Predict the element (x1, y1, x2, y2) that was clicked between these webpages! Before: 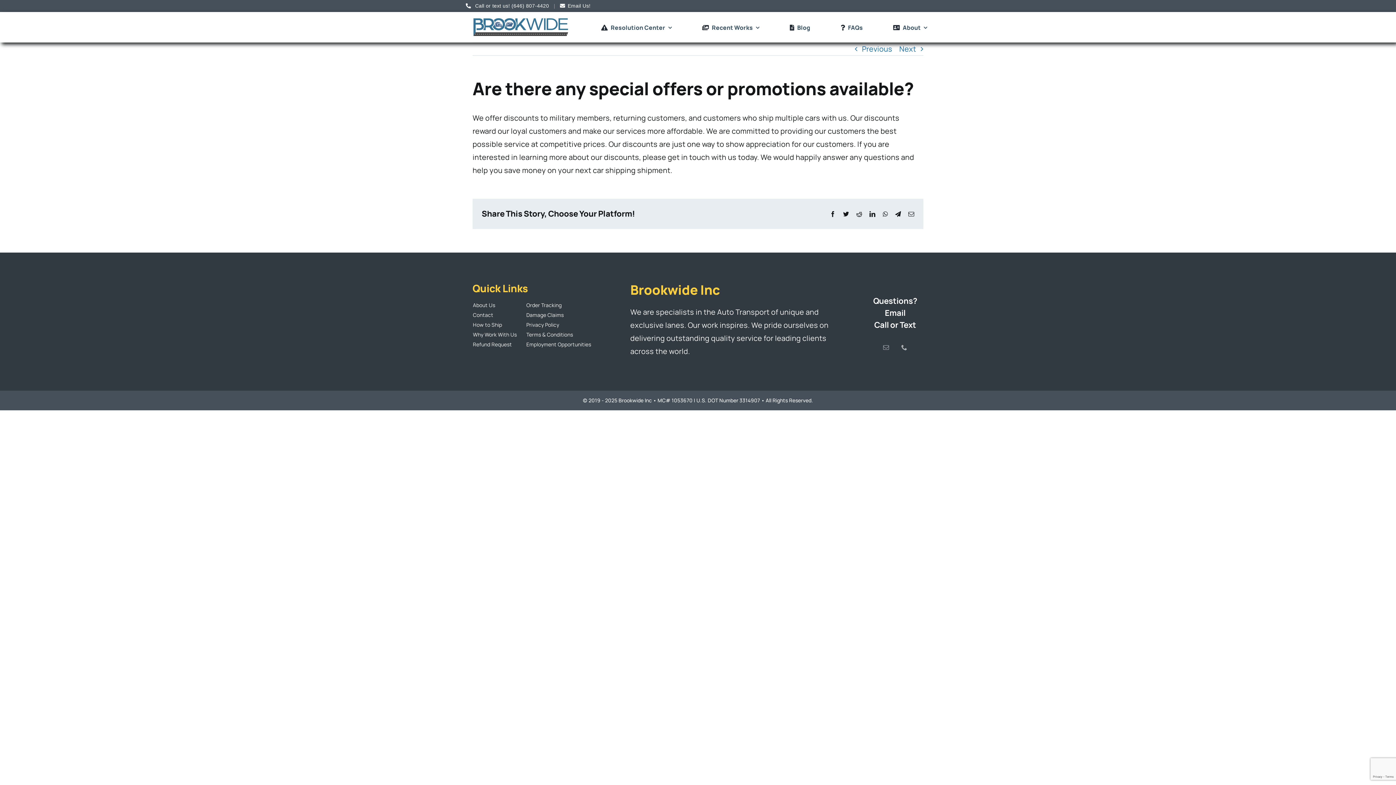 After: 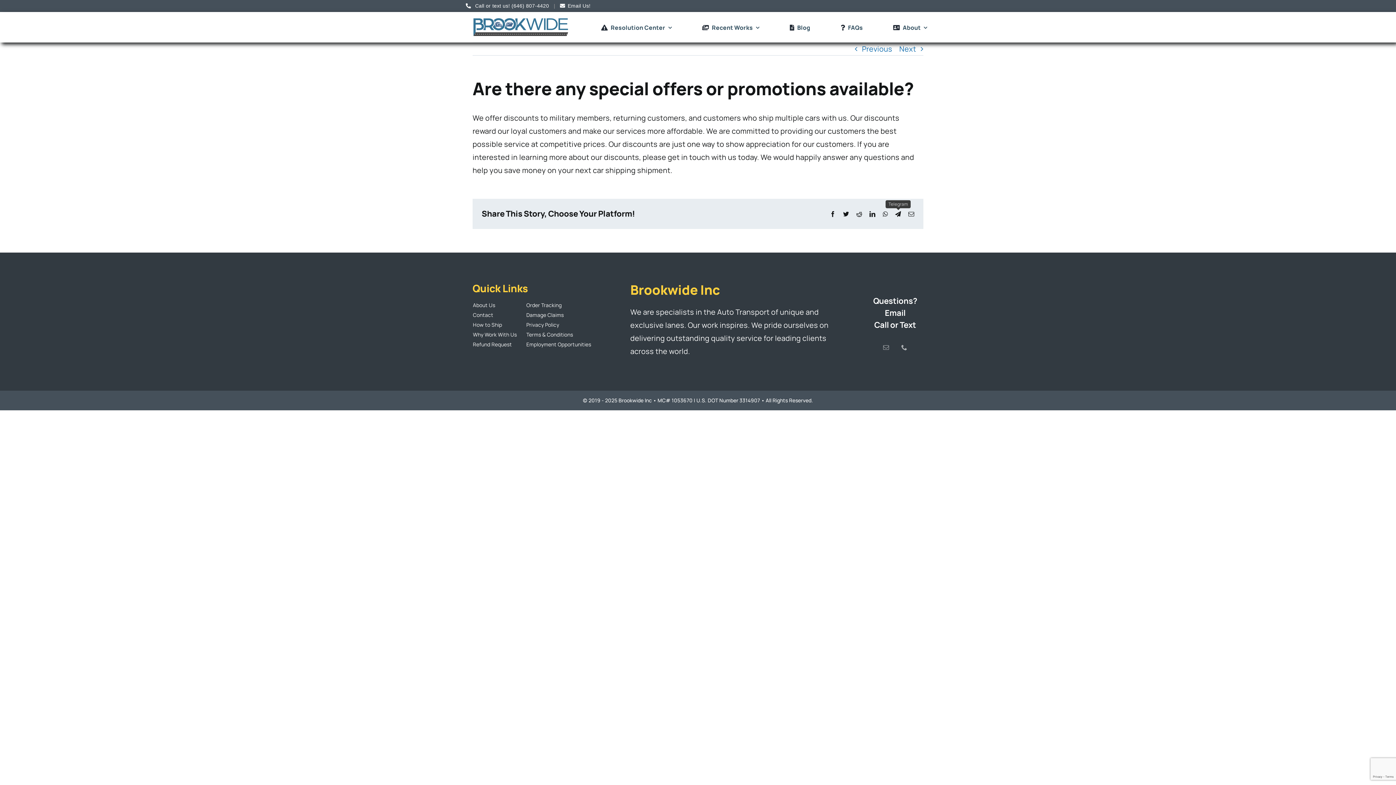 Action: label: Telegram bbox: (895, 211, 901, 216)